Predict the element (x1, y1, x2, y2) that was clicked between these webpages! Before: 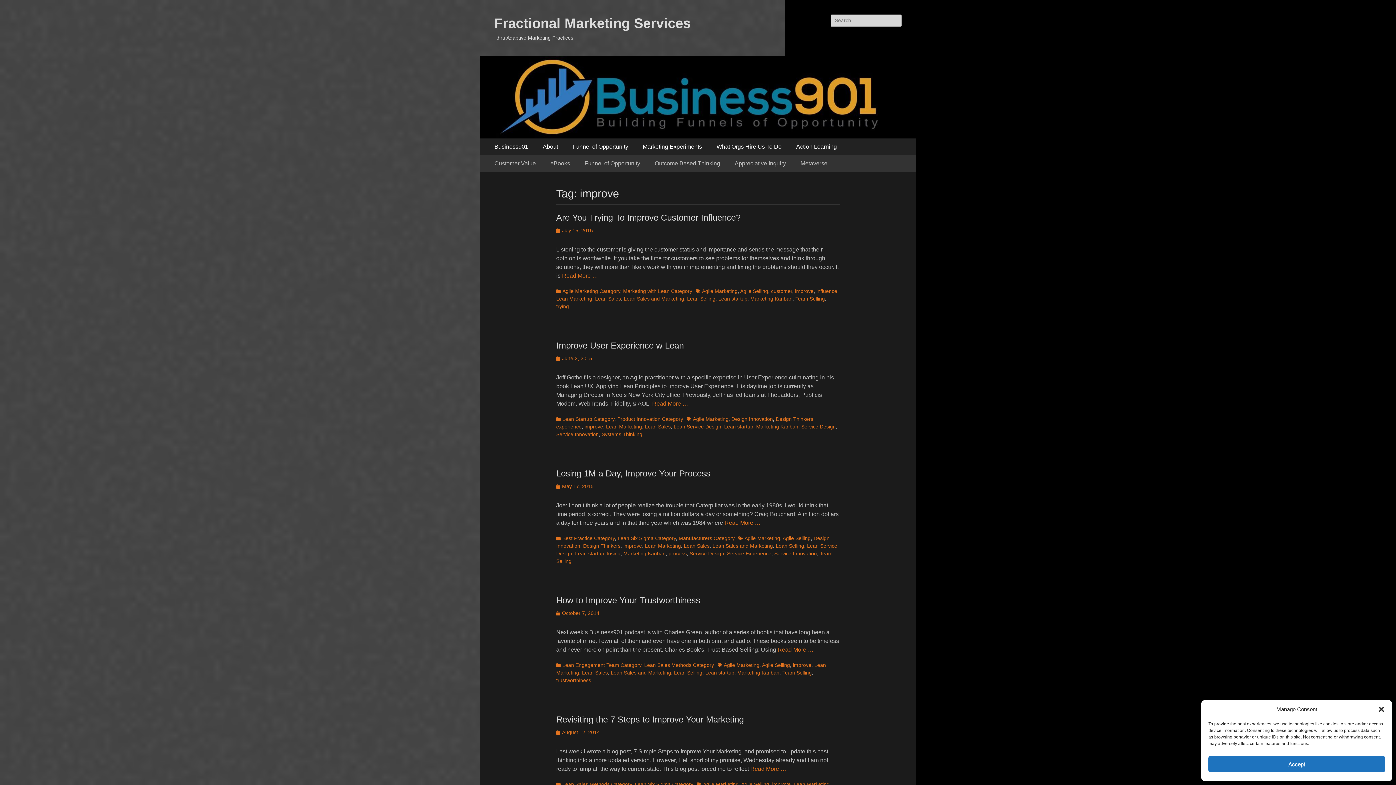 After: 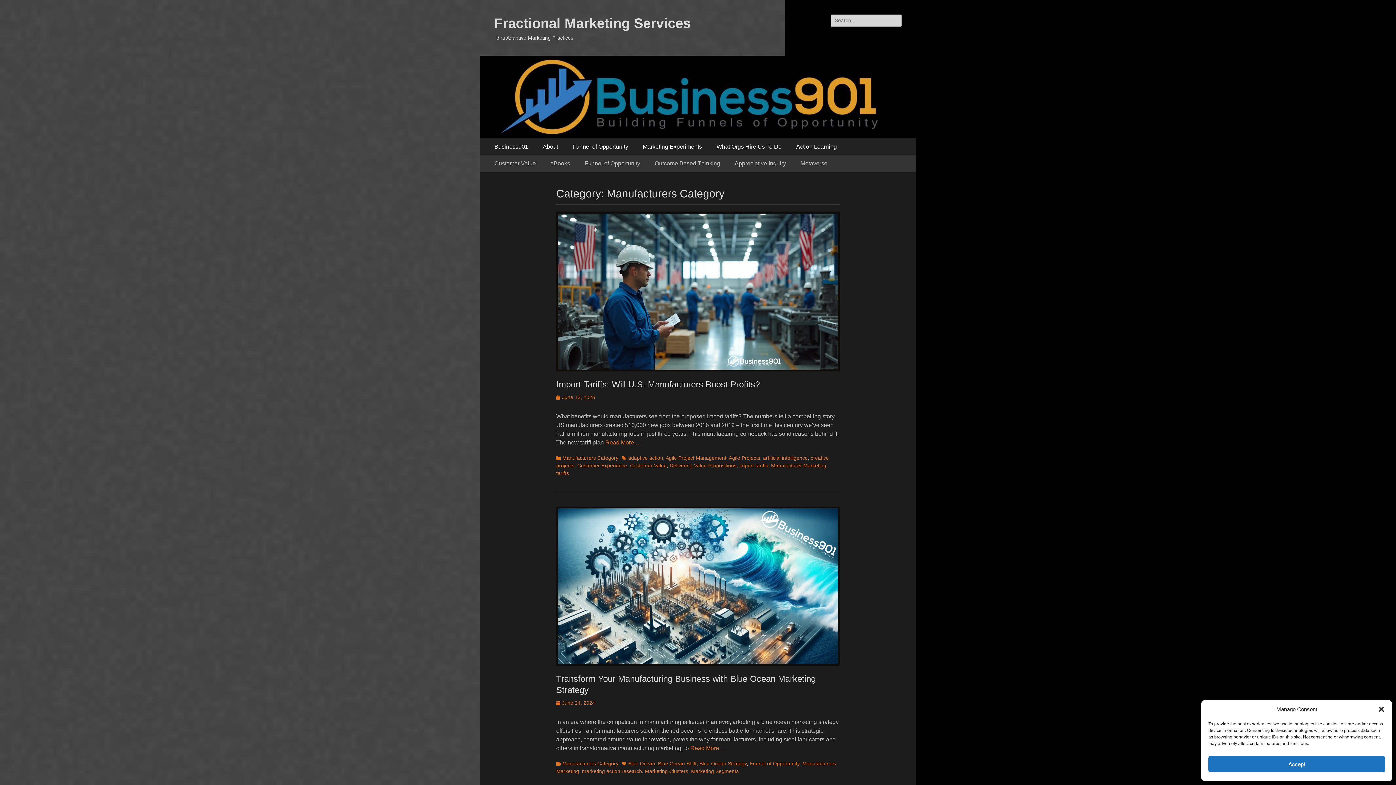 Action: bbox: (678, 535, 734, 541) label: Manufacturers Category